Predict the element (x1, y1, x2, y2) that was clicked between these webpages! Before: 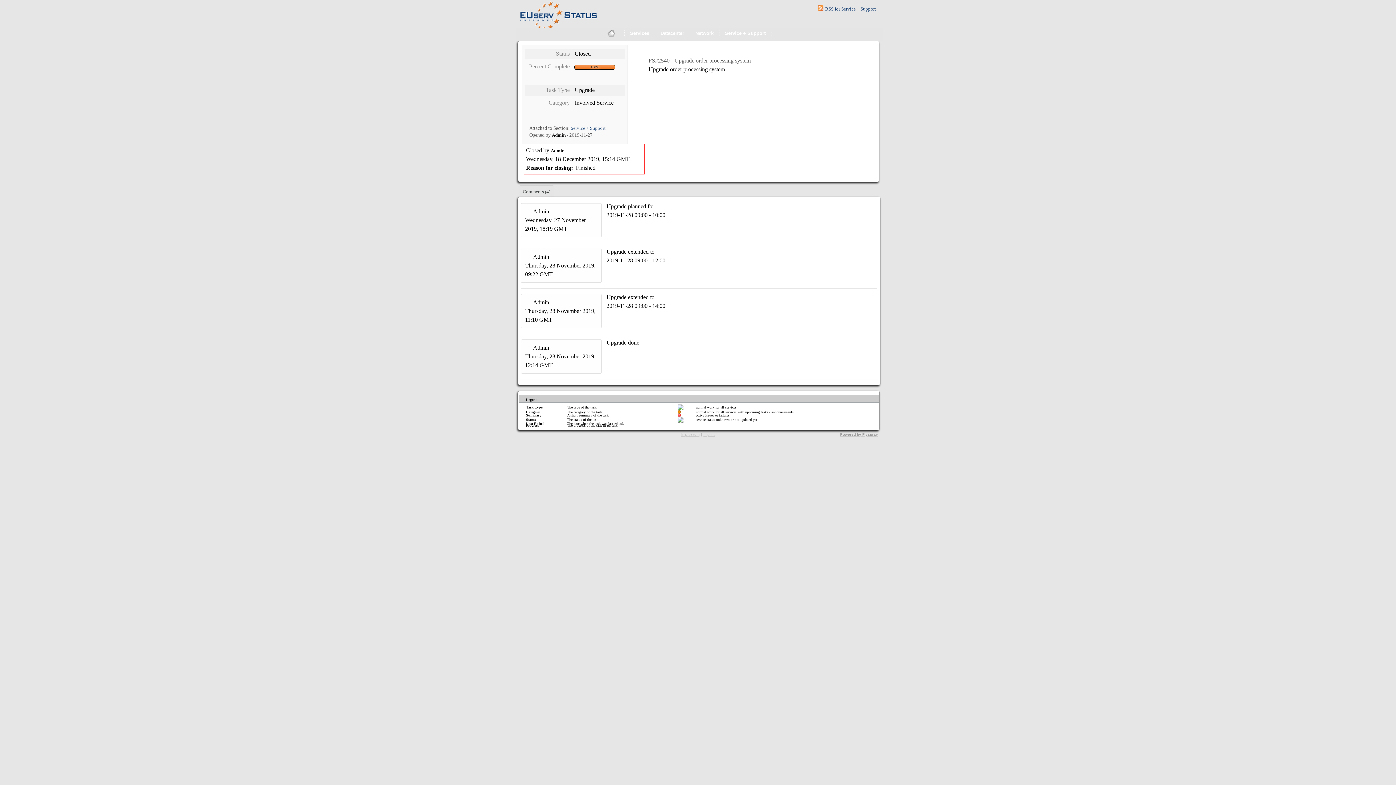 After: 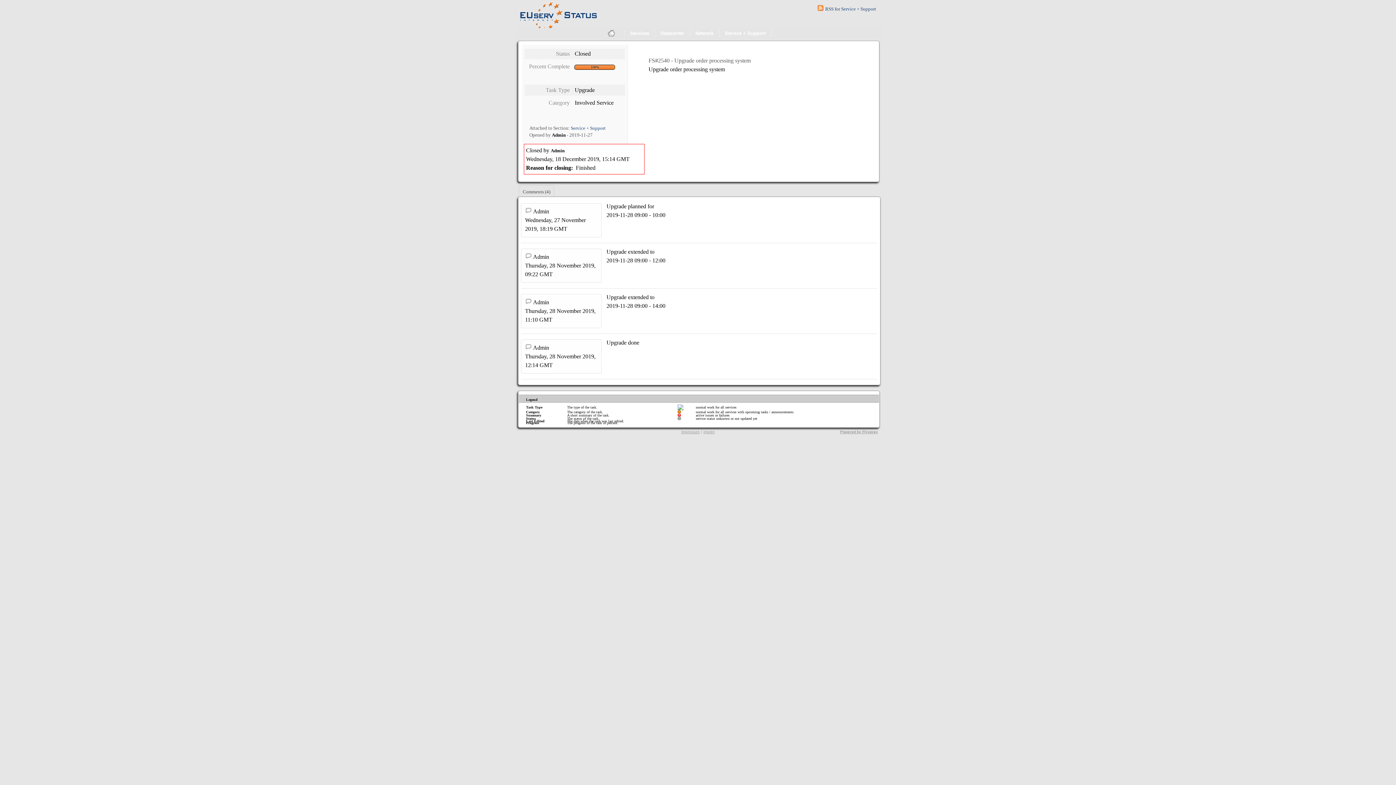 Action: bbox: (525, 207, 531, 213)